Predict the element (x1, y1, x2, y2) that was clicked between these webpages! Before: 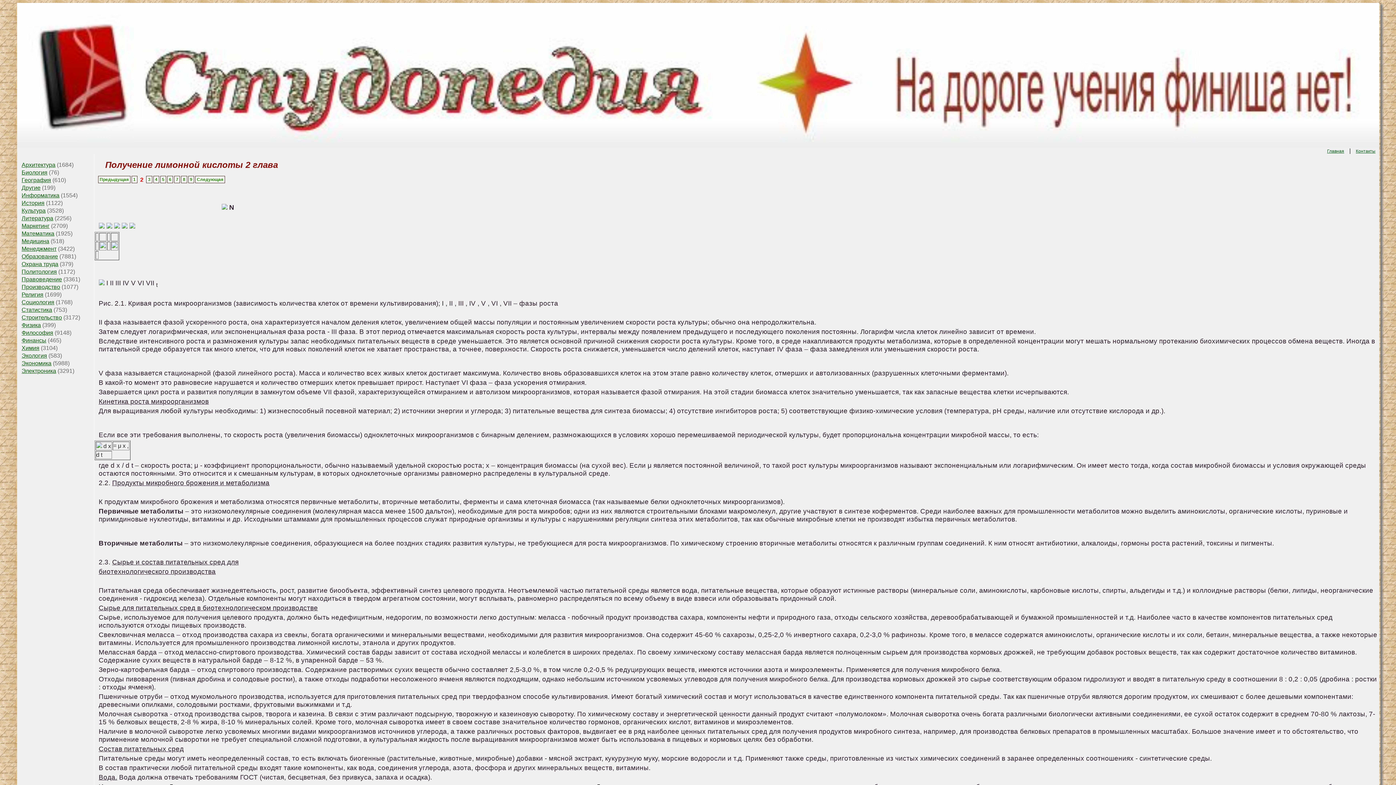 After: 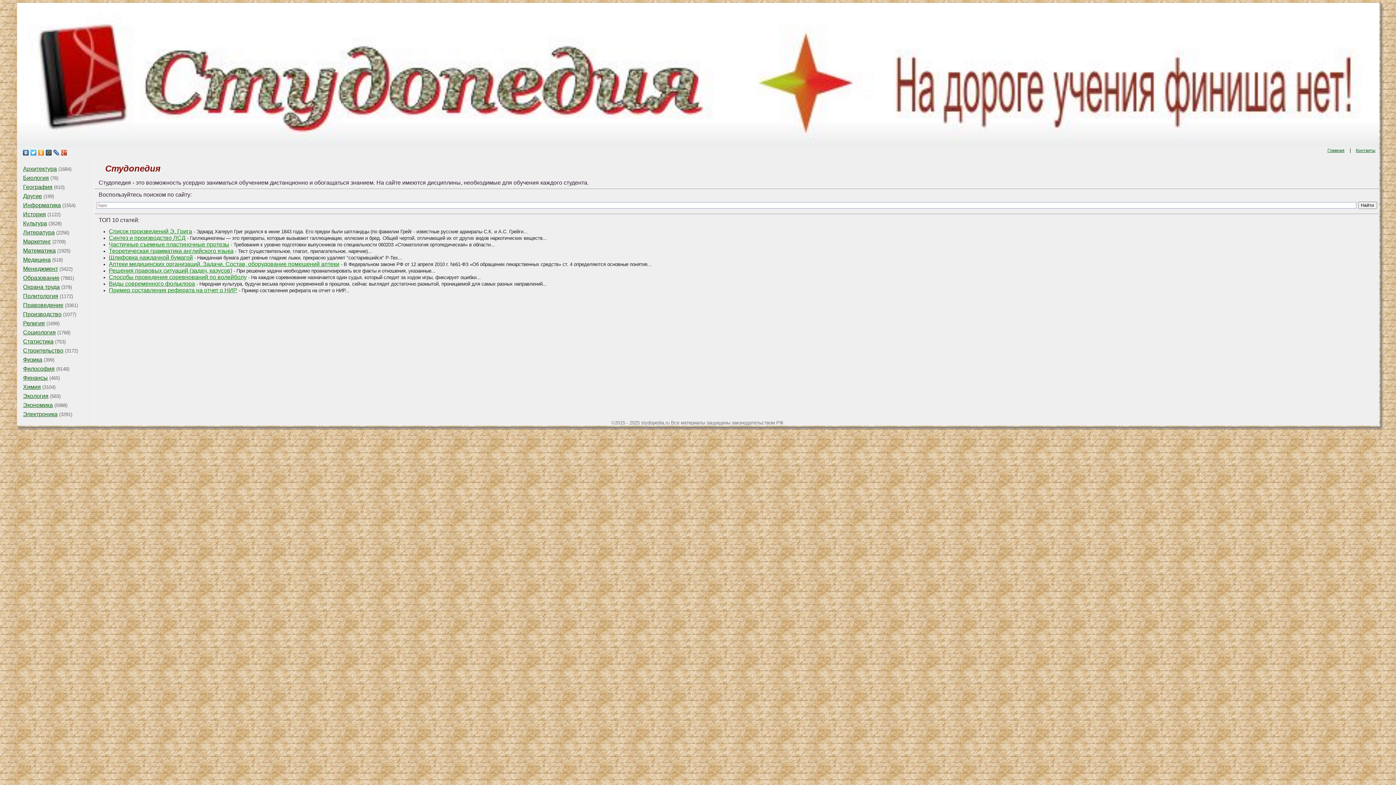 Action: bbox: (16, 2, 1379, 10)